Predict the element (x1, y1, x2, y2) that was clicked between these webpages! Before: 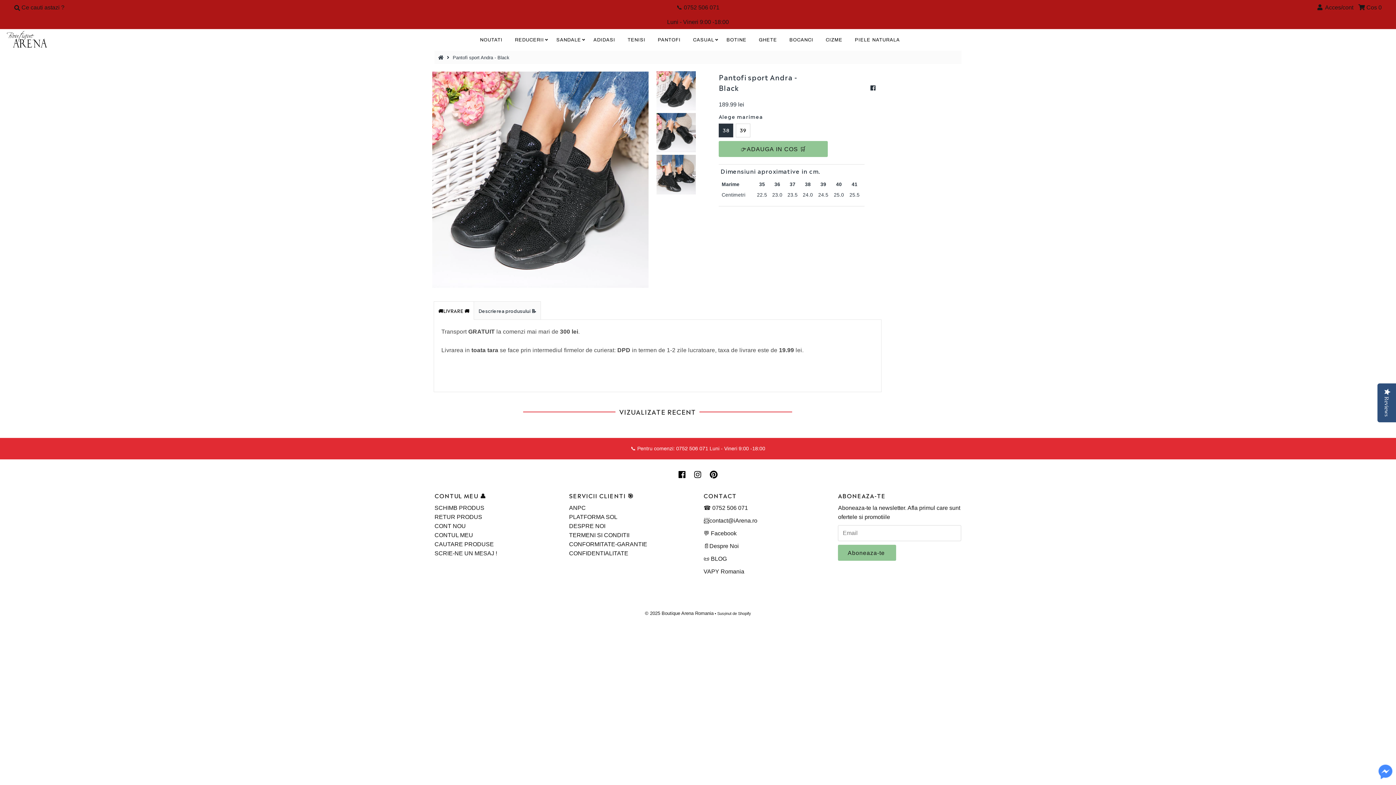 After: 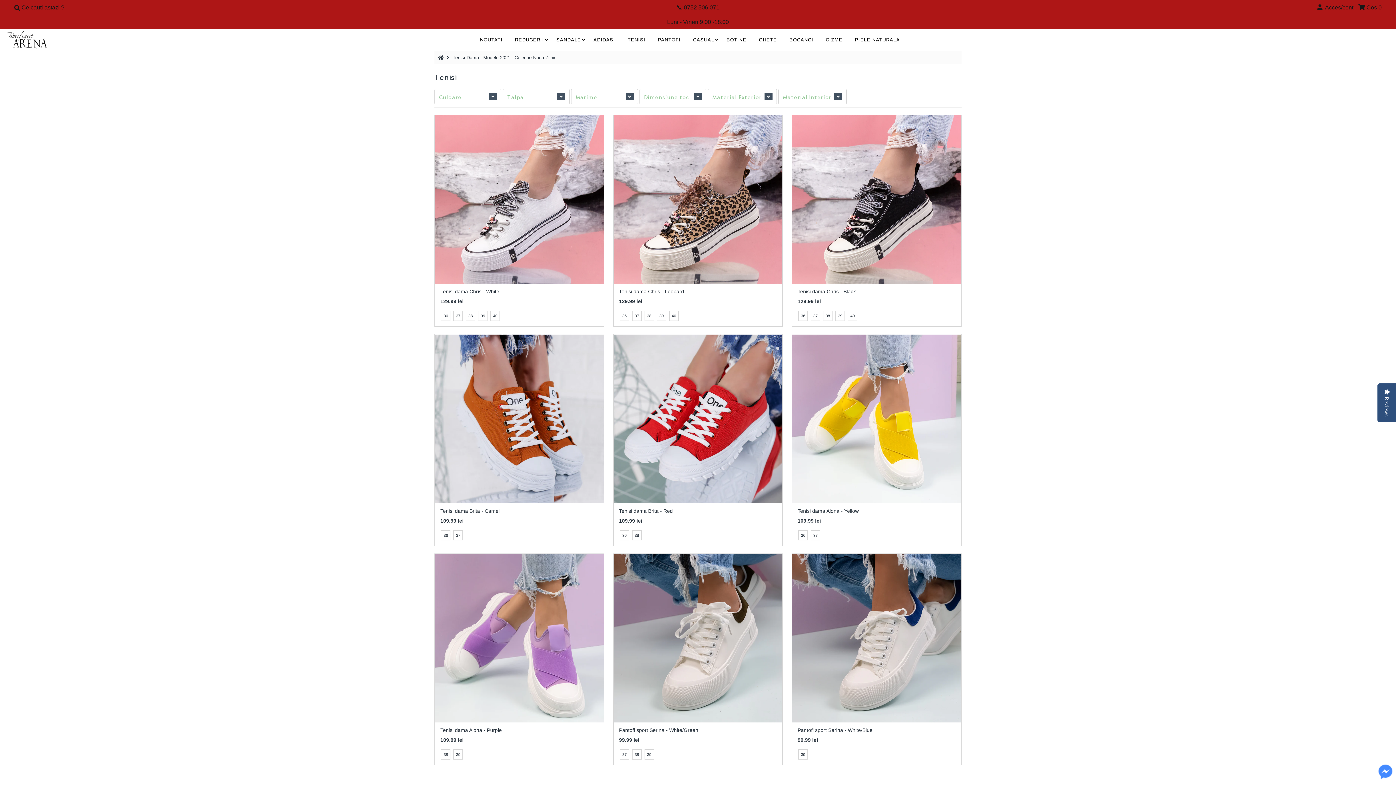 Action: bbox: (622, 32, 651, 47) label: TENISI